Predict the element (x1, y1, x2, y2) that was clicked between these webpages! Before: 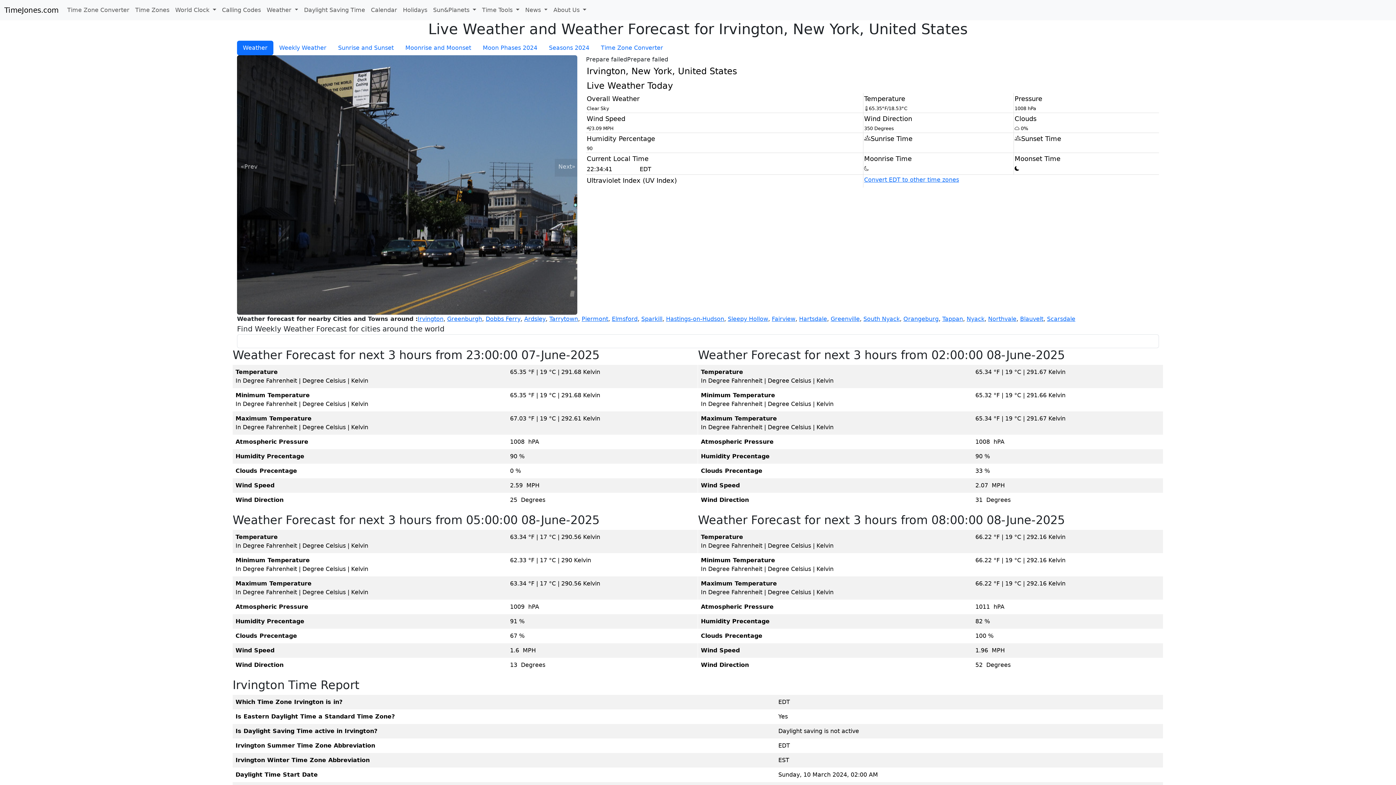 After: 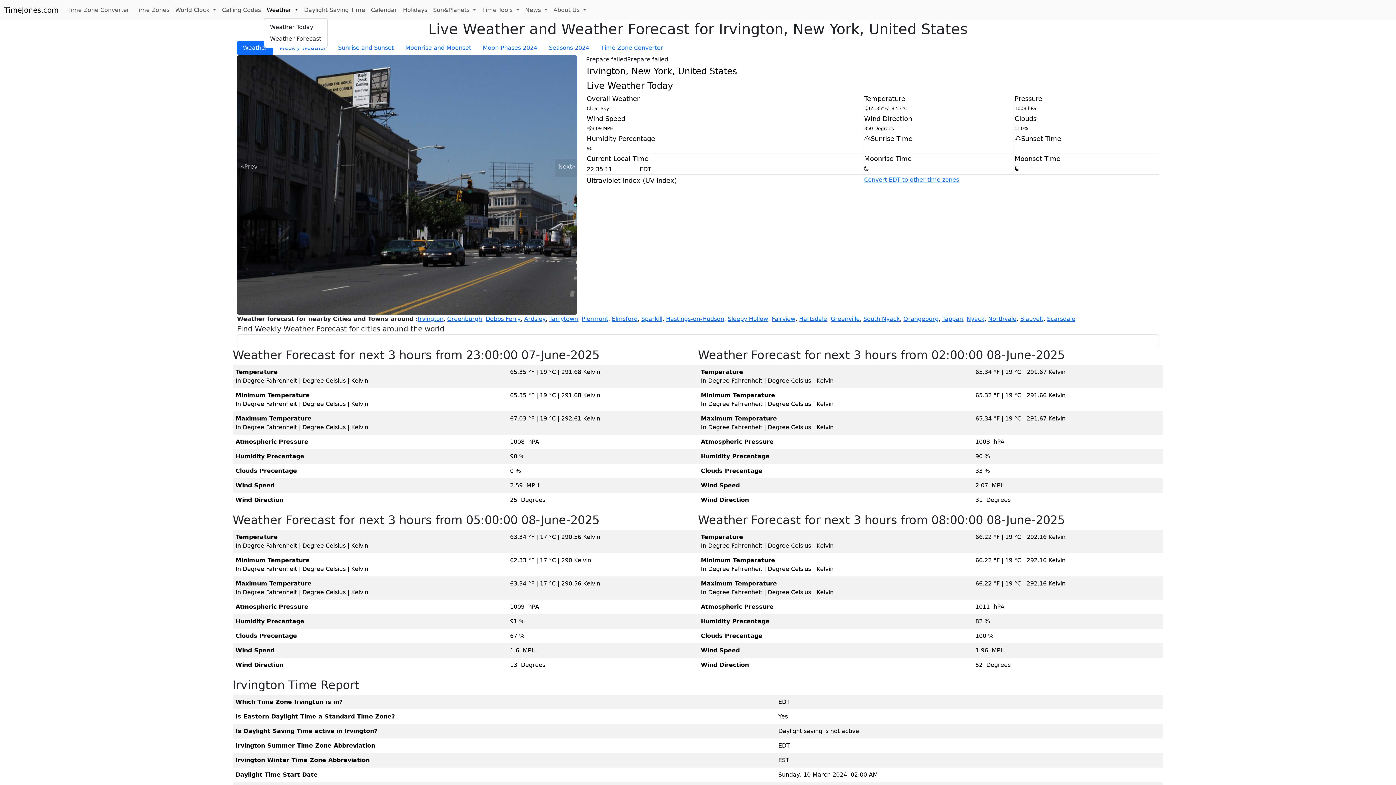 Action: label: Weather  bbox: (263, 2, 301, 17)